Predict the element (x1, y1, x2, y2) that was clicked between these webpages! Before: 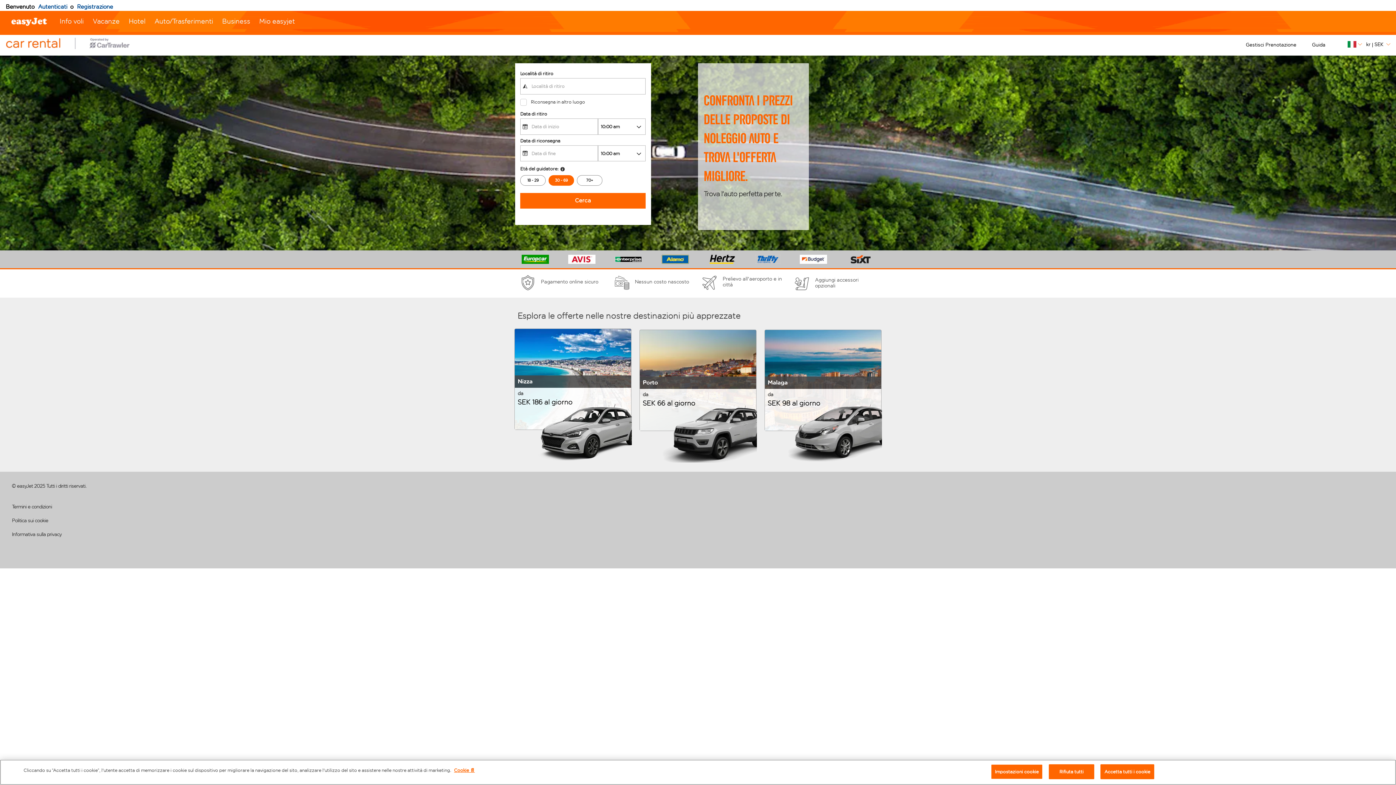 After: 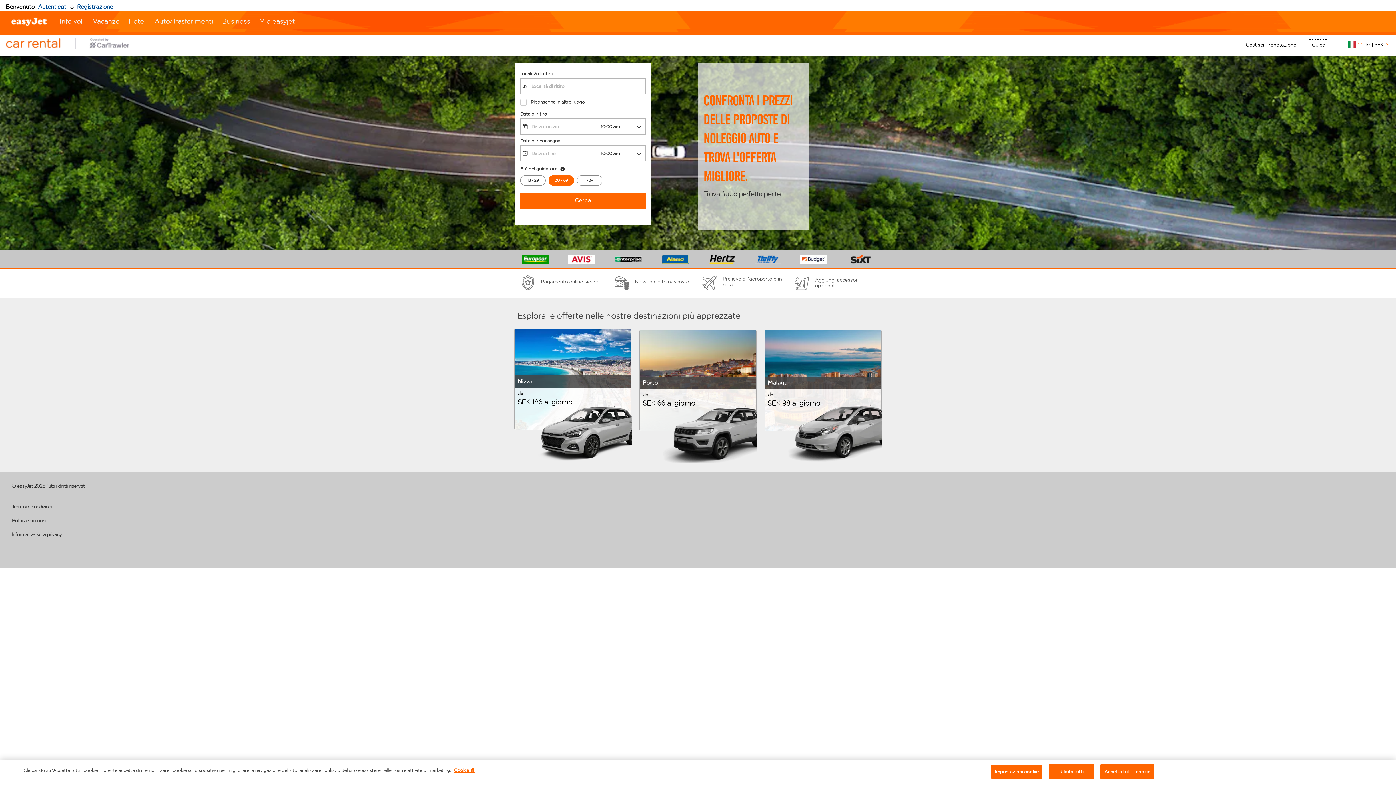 Action: bbox: (1309, 39, 1327, 50) label:  Gestione prenotazioni - Il link si aprirà in una nuova finestra 